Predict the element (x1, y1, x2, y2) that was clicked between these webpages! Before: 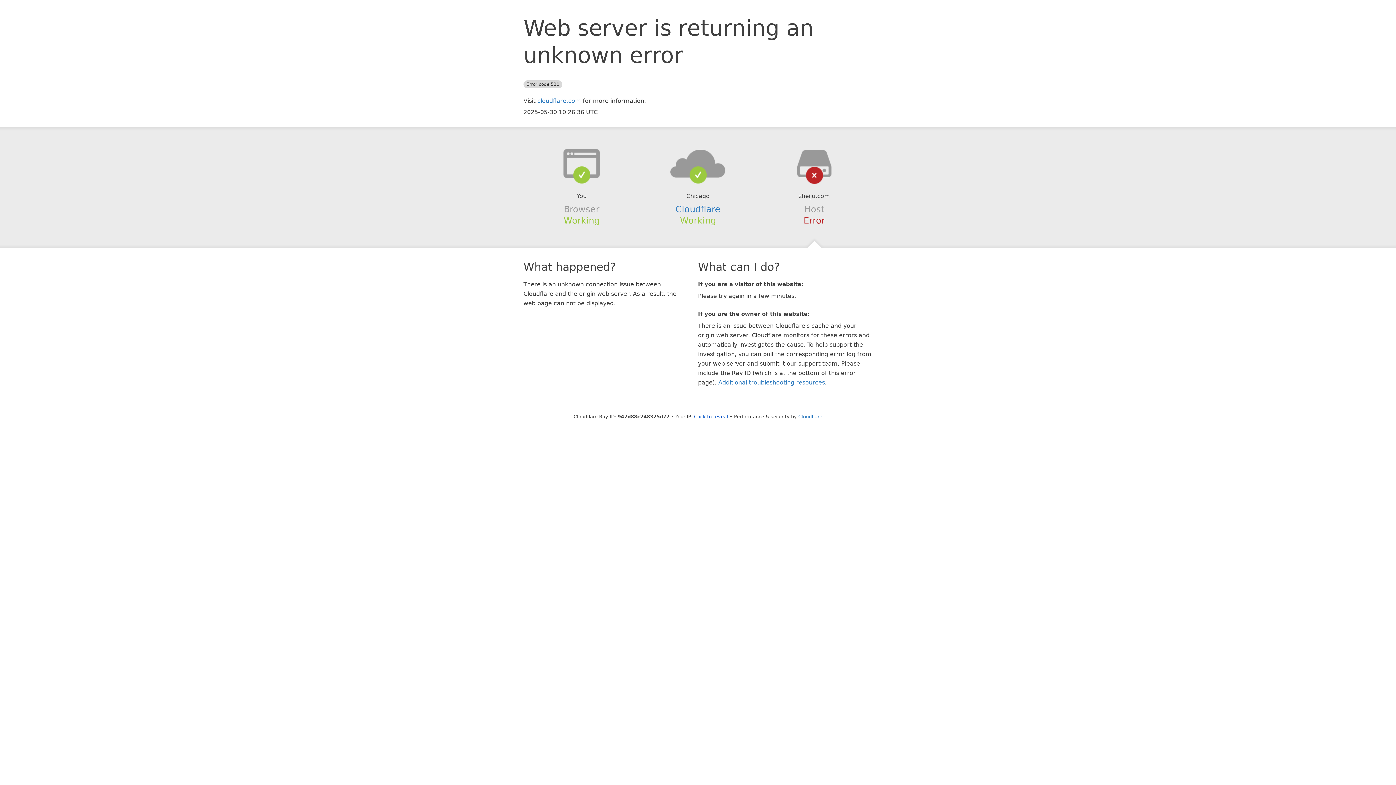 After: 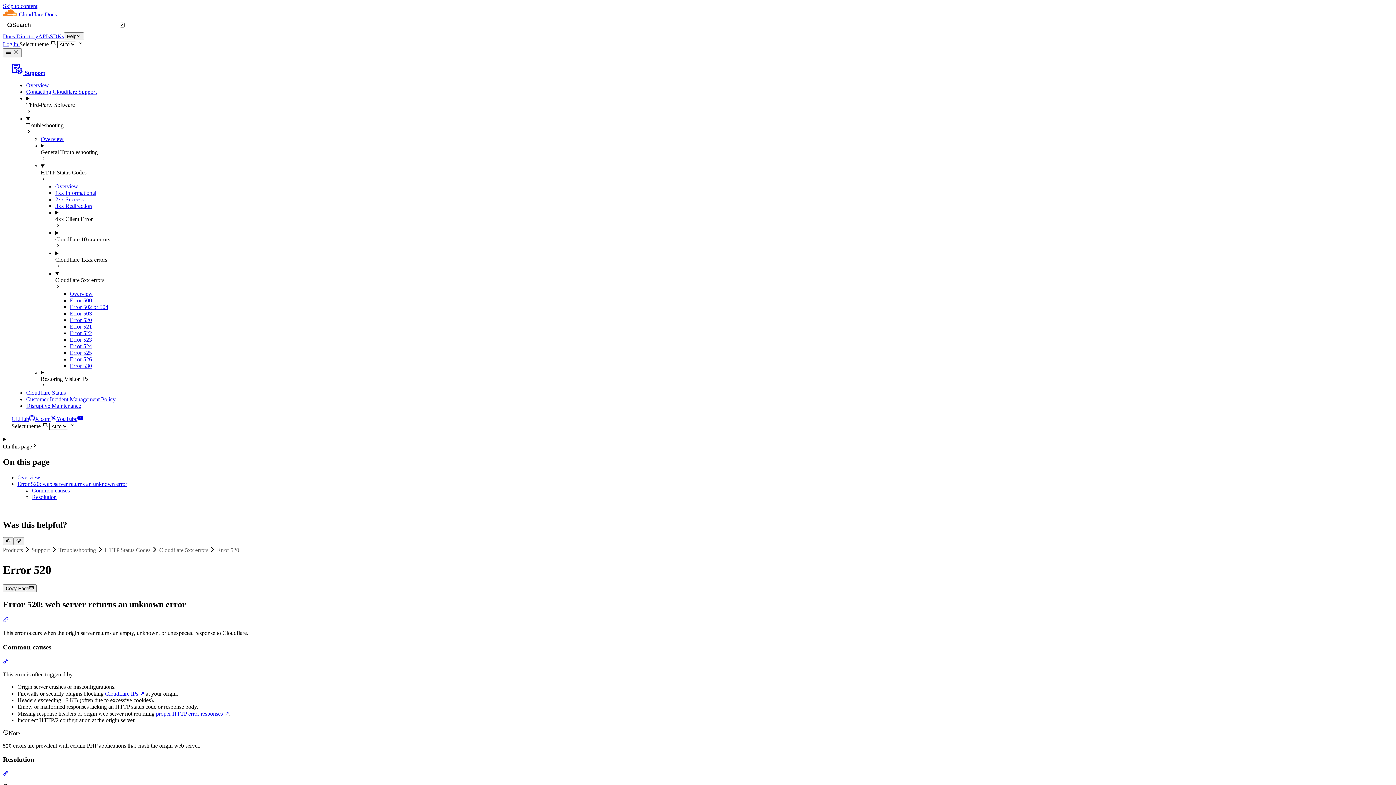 Action: bbox: (718, 379, 825, 386) label: Additional troubleshooting resources